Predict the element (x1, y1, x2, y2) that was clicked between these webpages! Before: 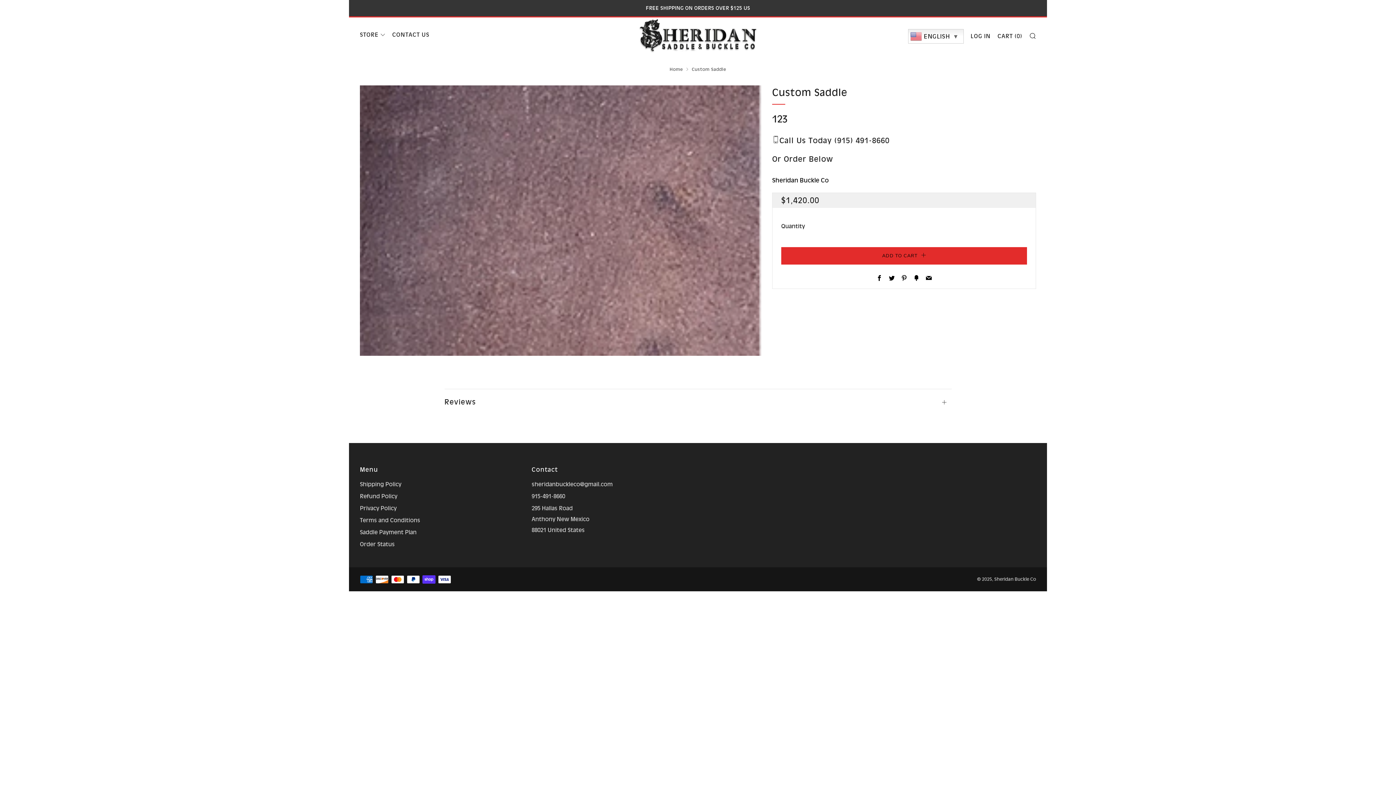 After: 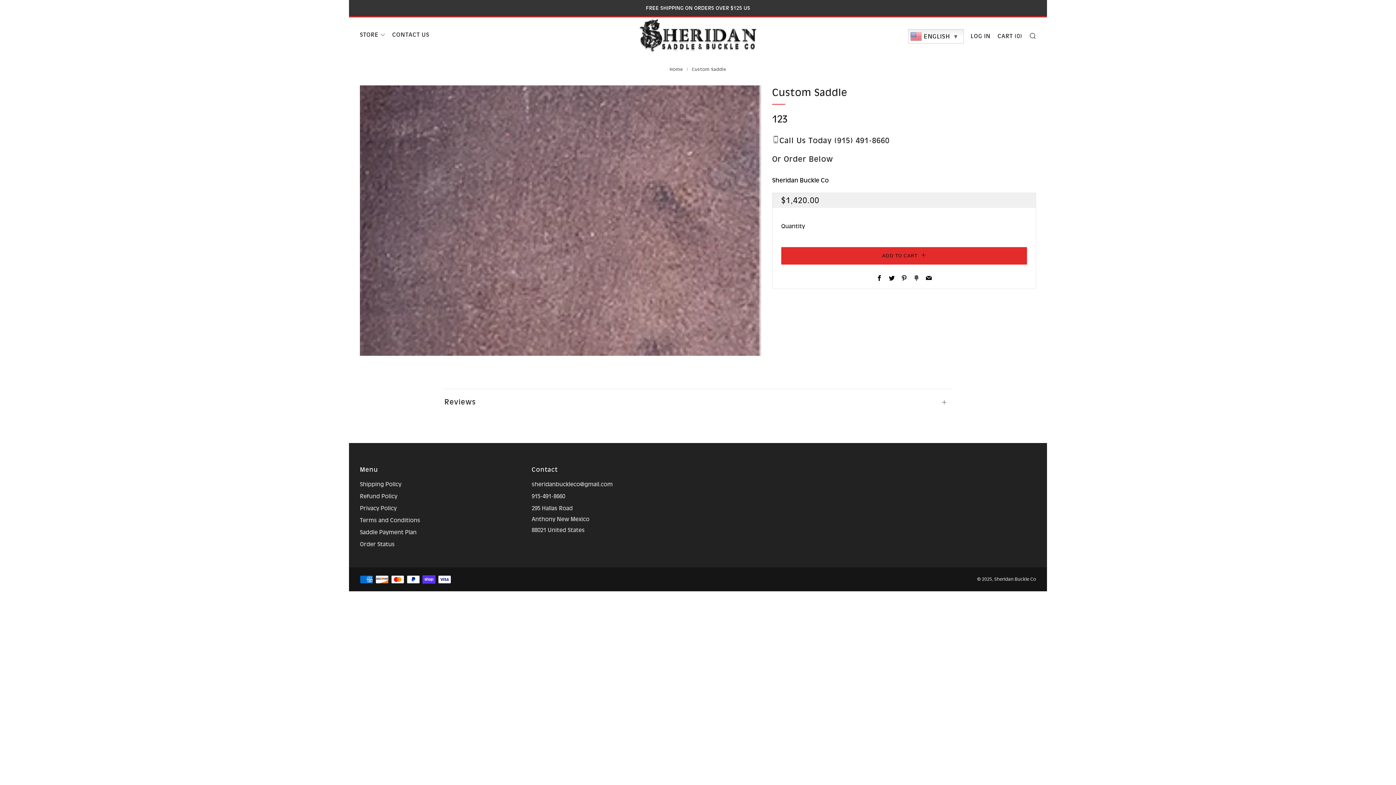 Action: bbox: (913, 274, 919, 282) label: Fancy